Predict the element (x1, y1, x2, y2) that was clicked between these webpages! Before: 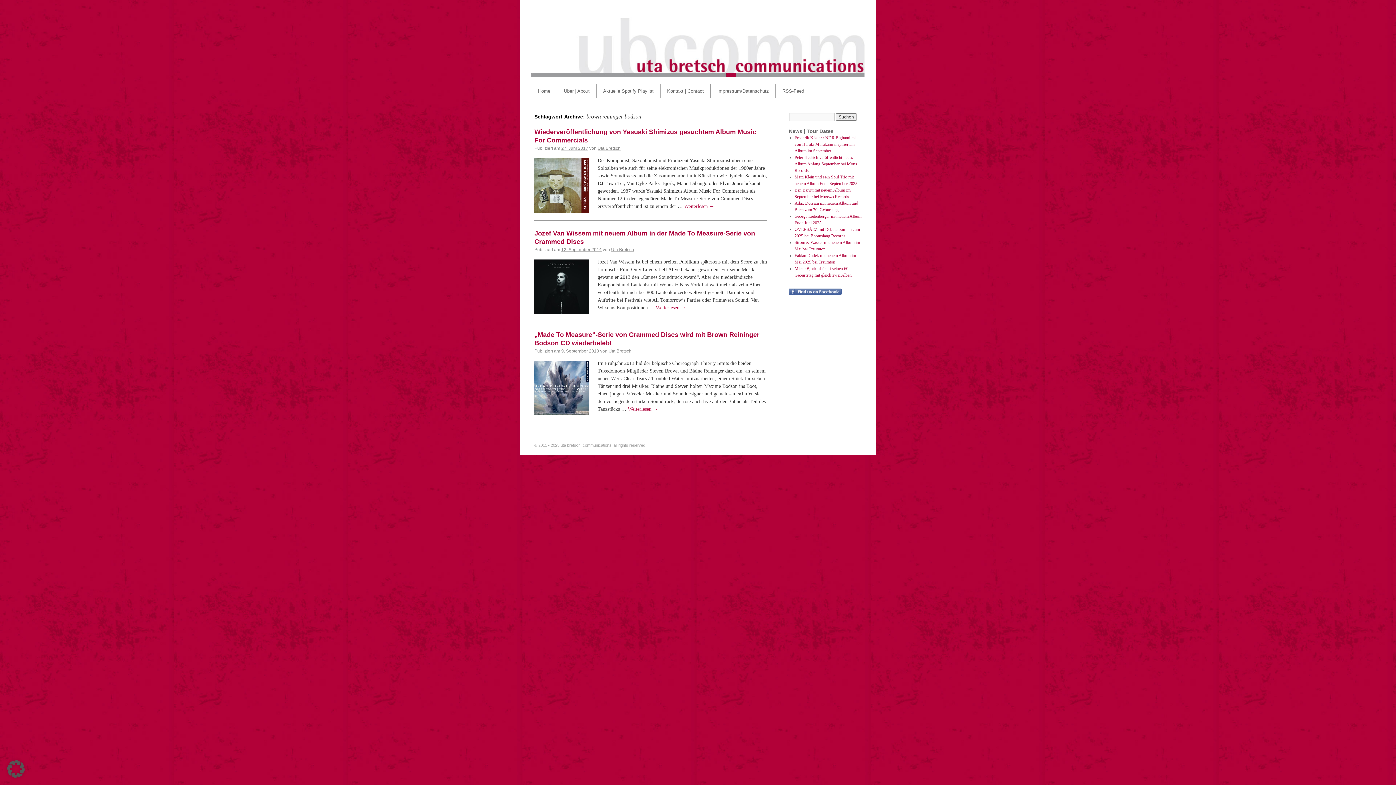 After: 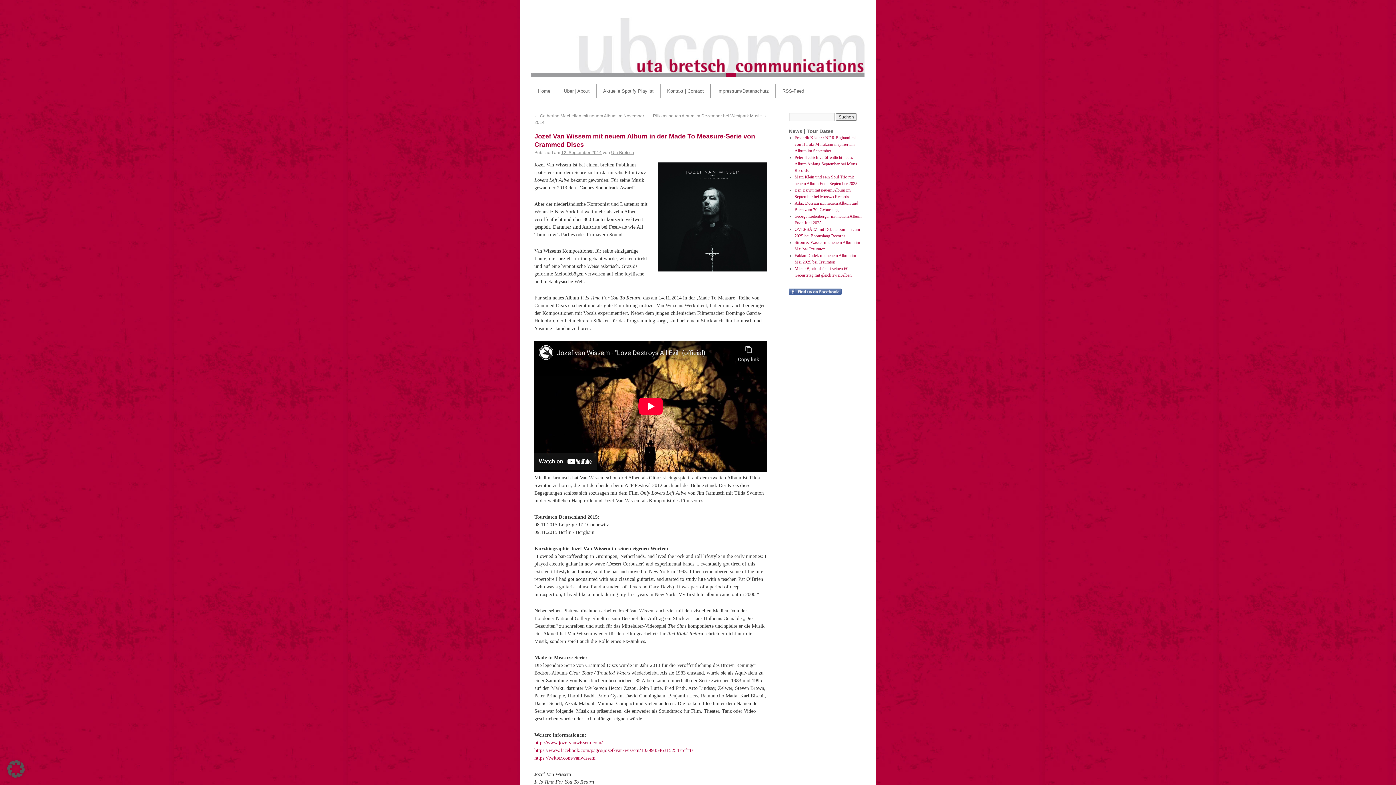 Action: label: 12. September 2014 bbox: (561, 247, 601, 252)